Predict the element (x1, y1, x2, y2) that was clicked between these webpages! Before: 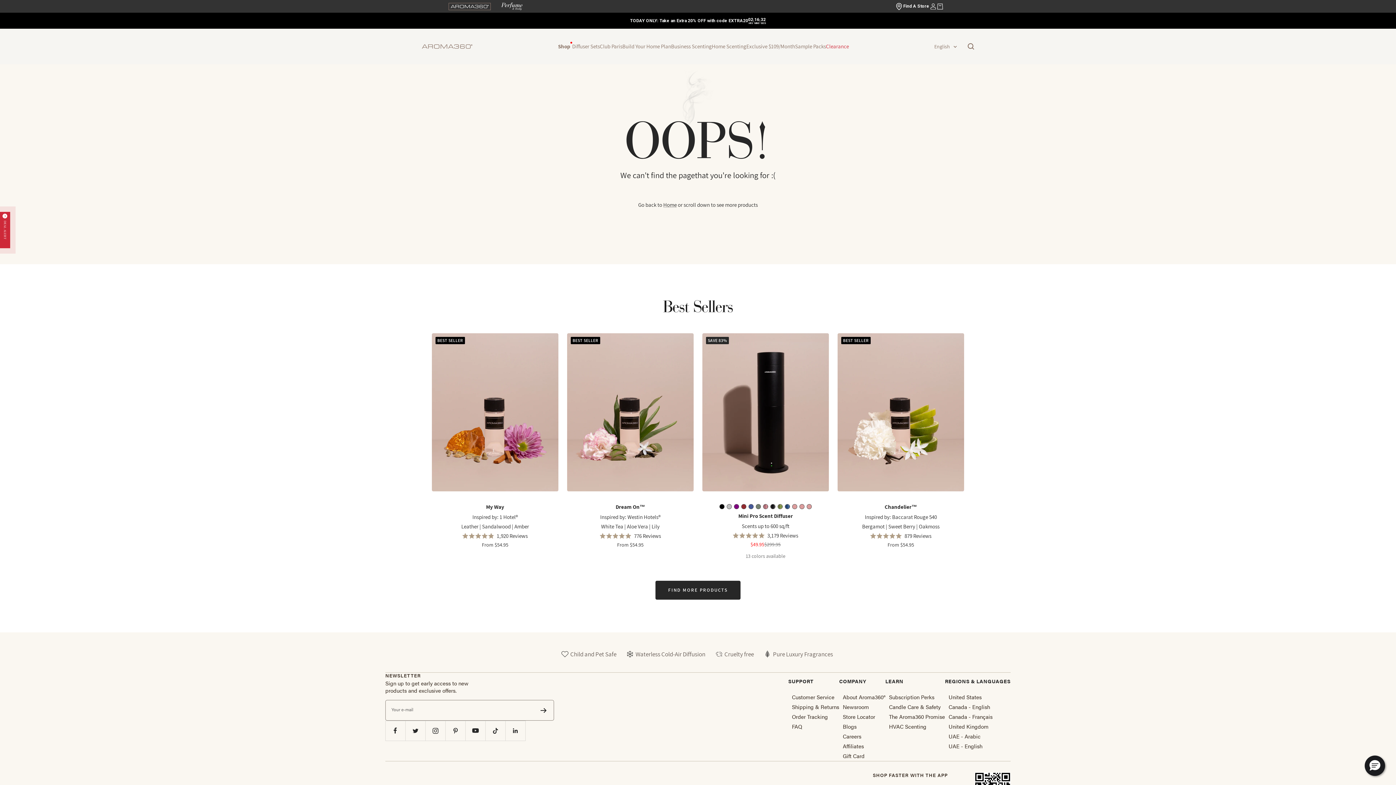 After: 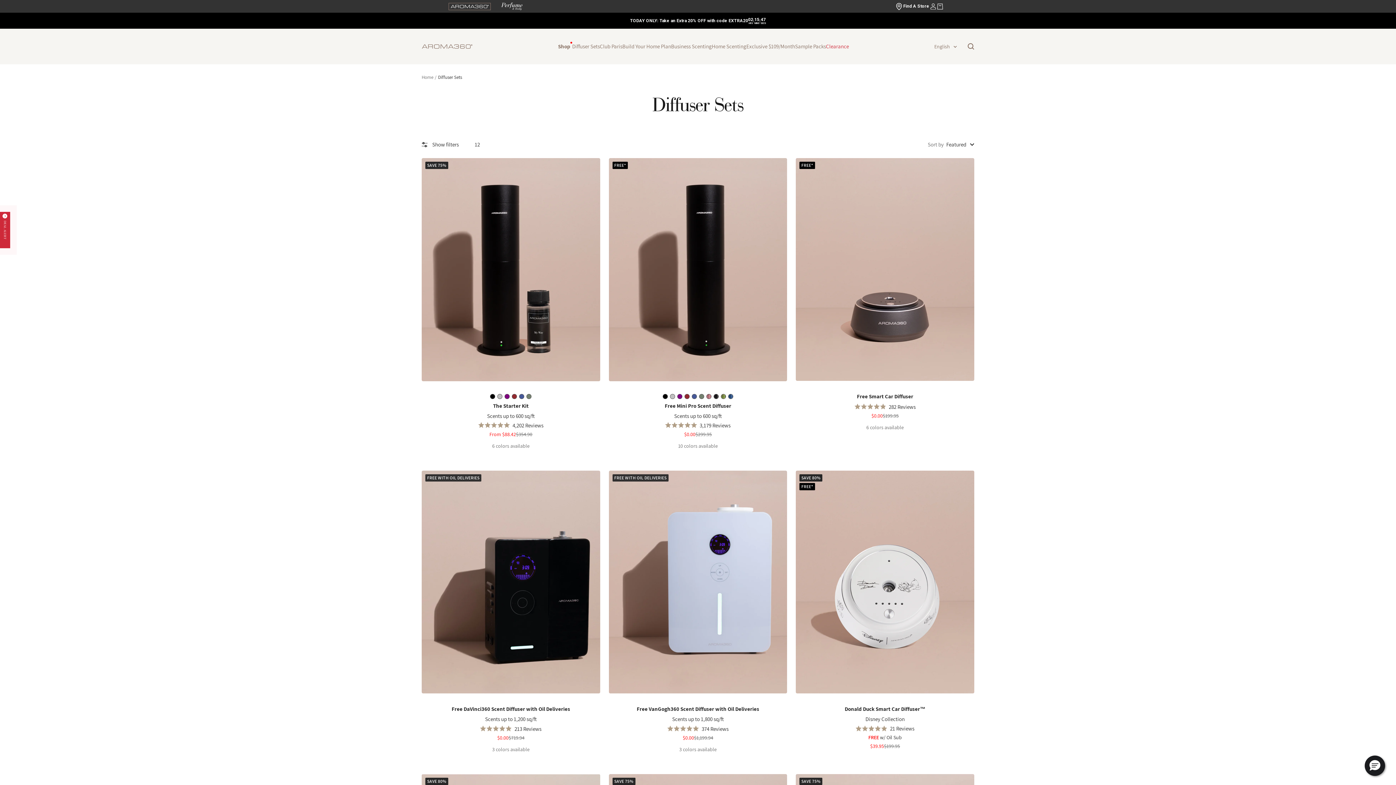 Action: bbox: (572, 41, 600, 51) label: Diffuser Sets